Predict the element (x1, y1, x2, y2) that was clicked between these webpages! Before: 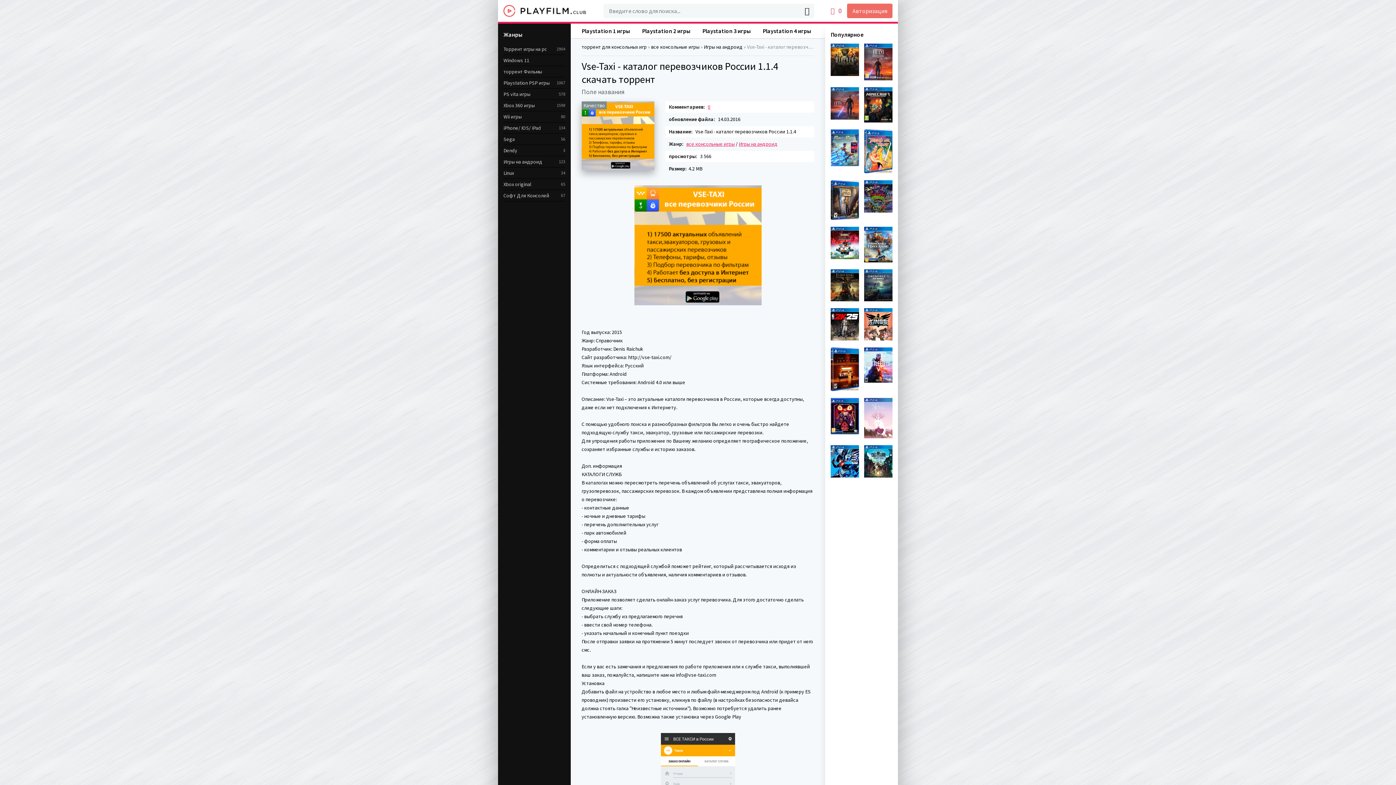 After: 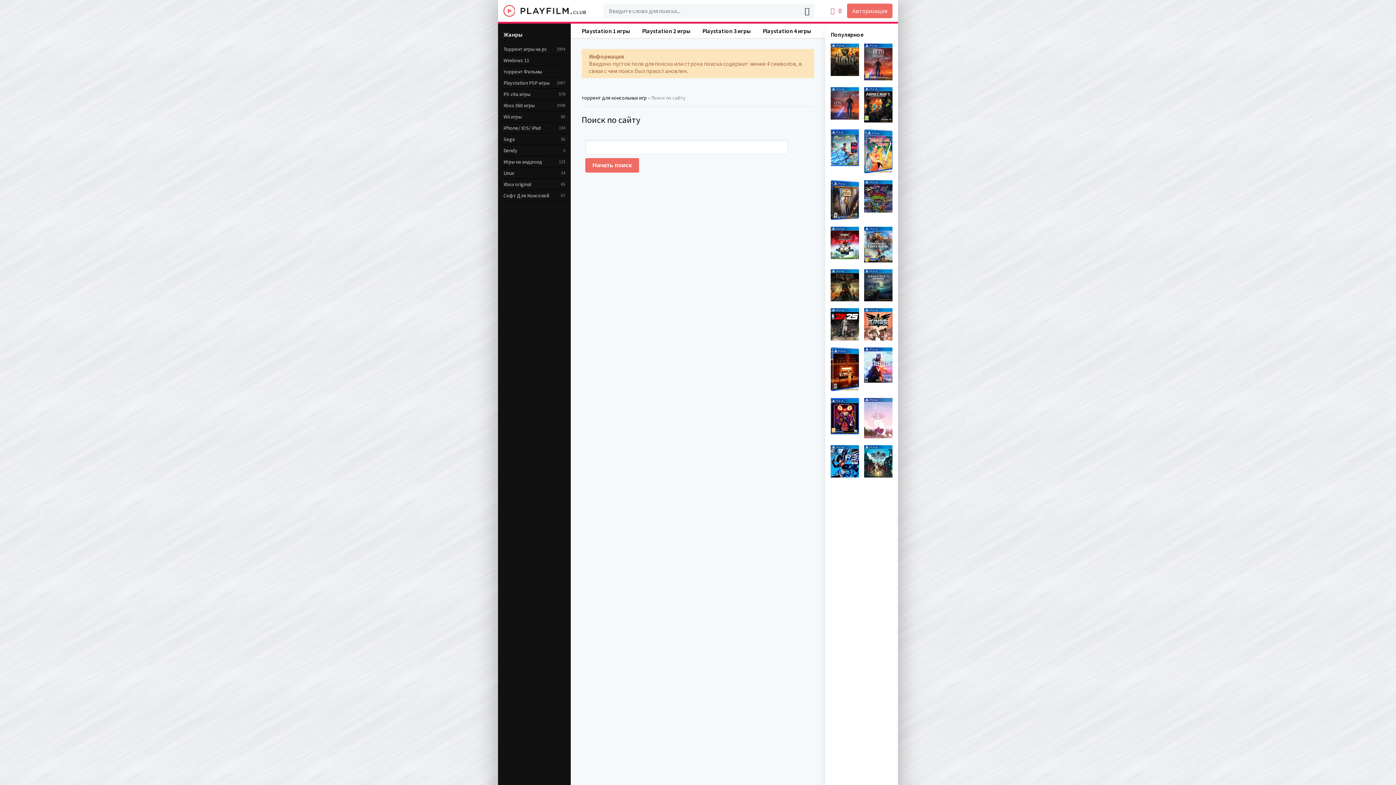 Action: bbox: (800, 3, 814, 18)